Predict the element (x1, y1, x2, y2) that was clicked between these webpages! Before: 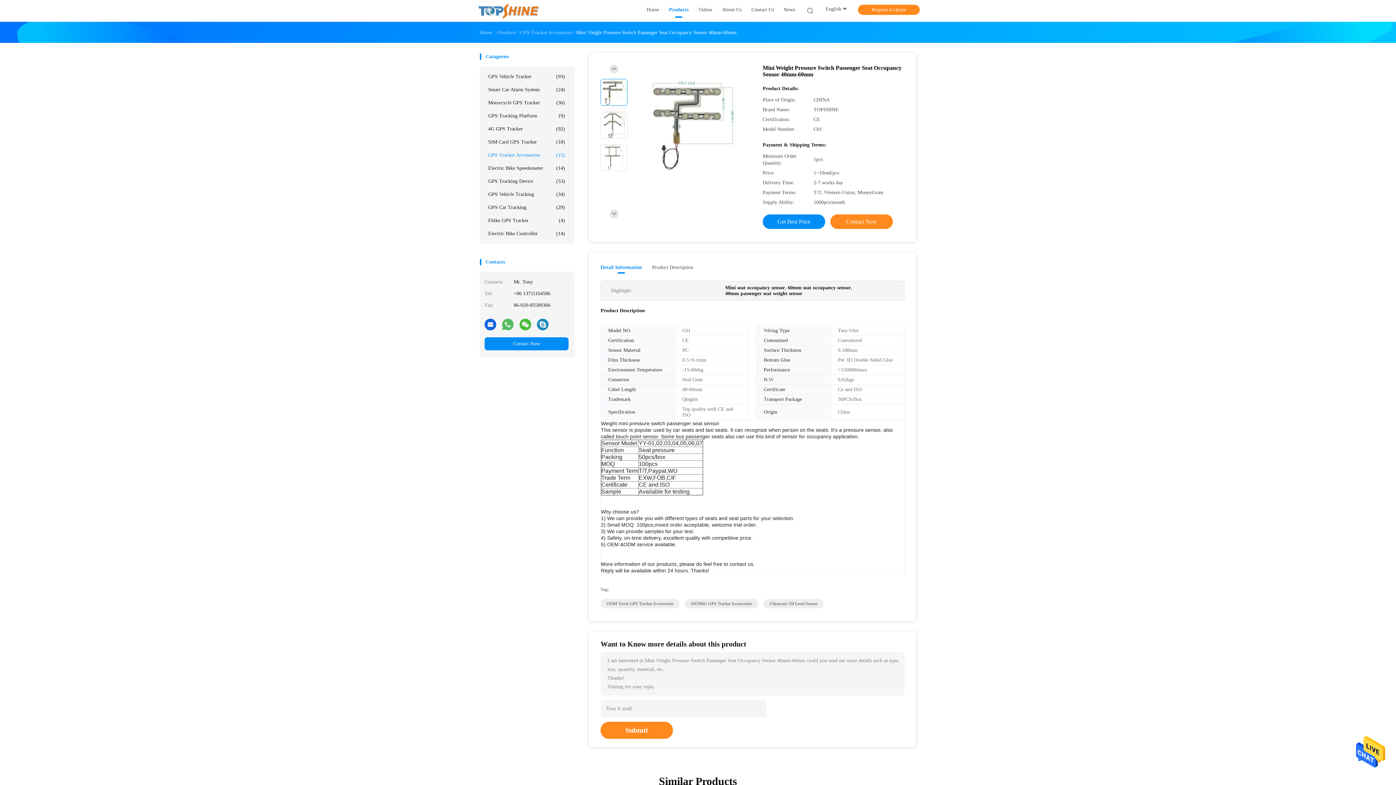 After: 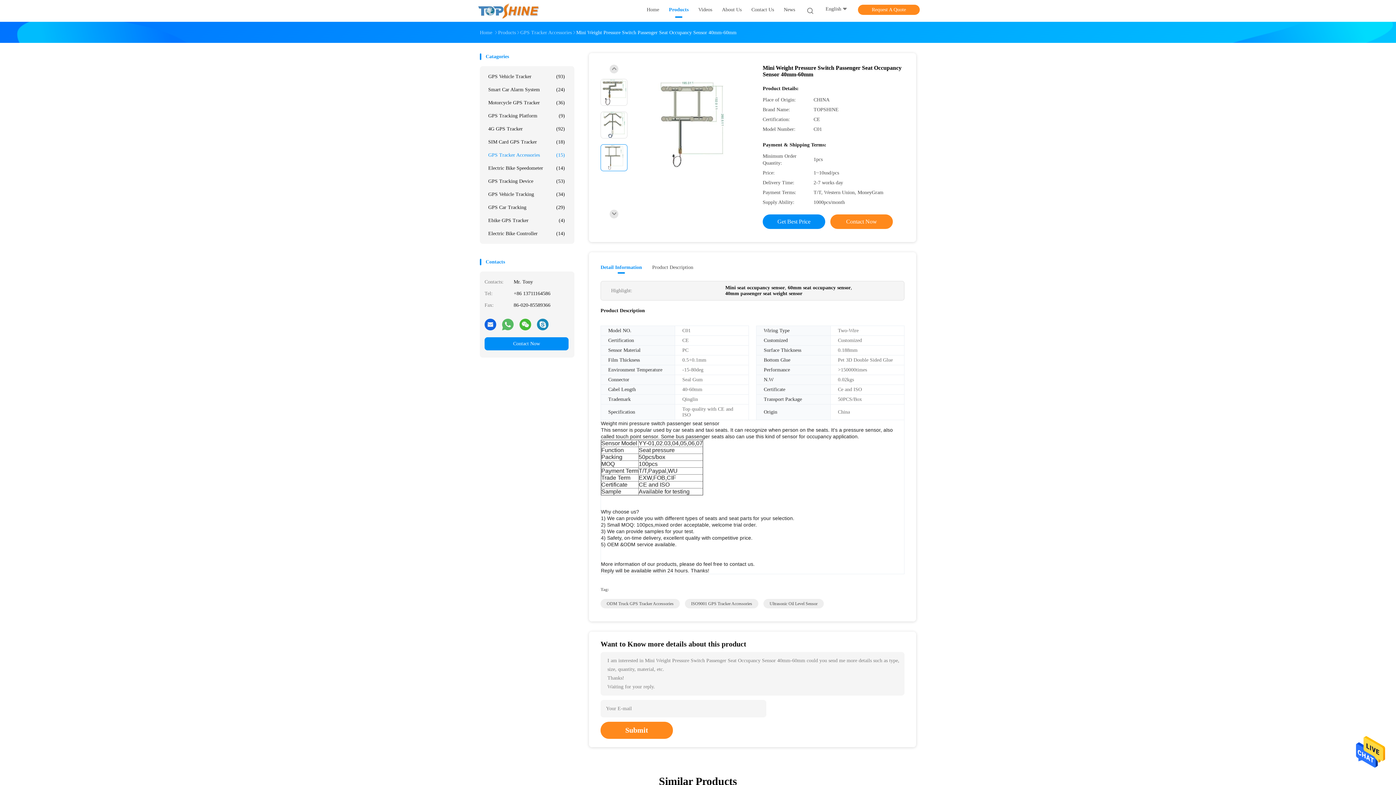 Action: bbox: (600, 144, 627, 171)